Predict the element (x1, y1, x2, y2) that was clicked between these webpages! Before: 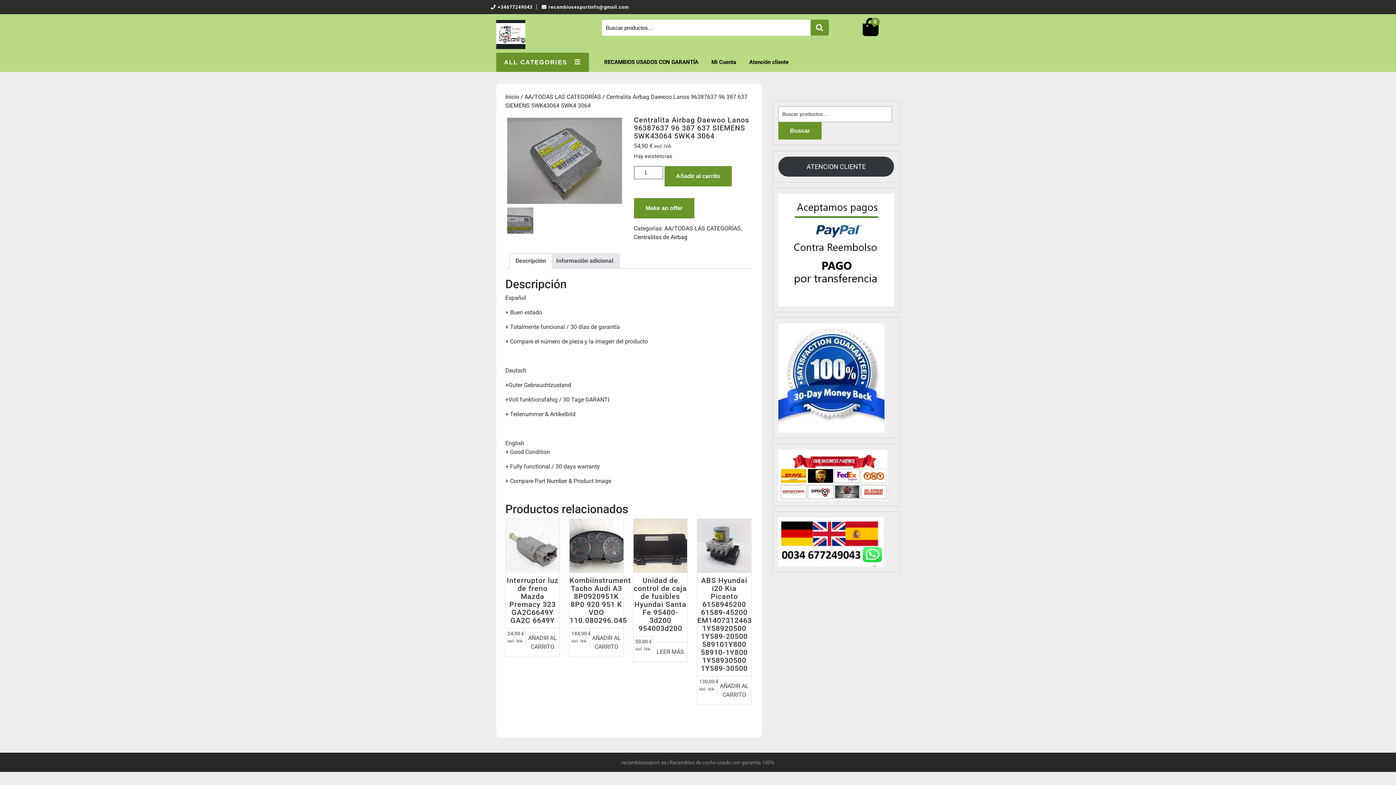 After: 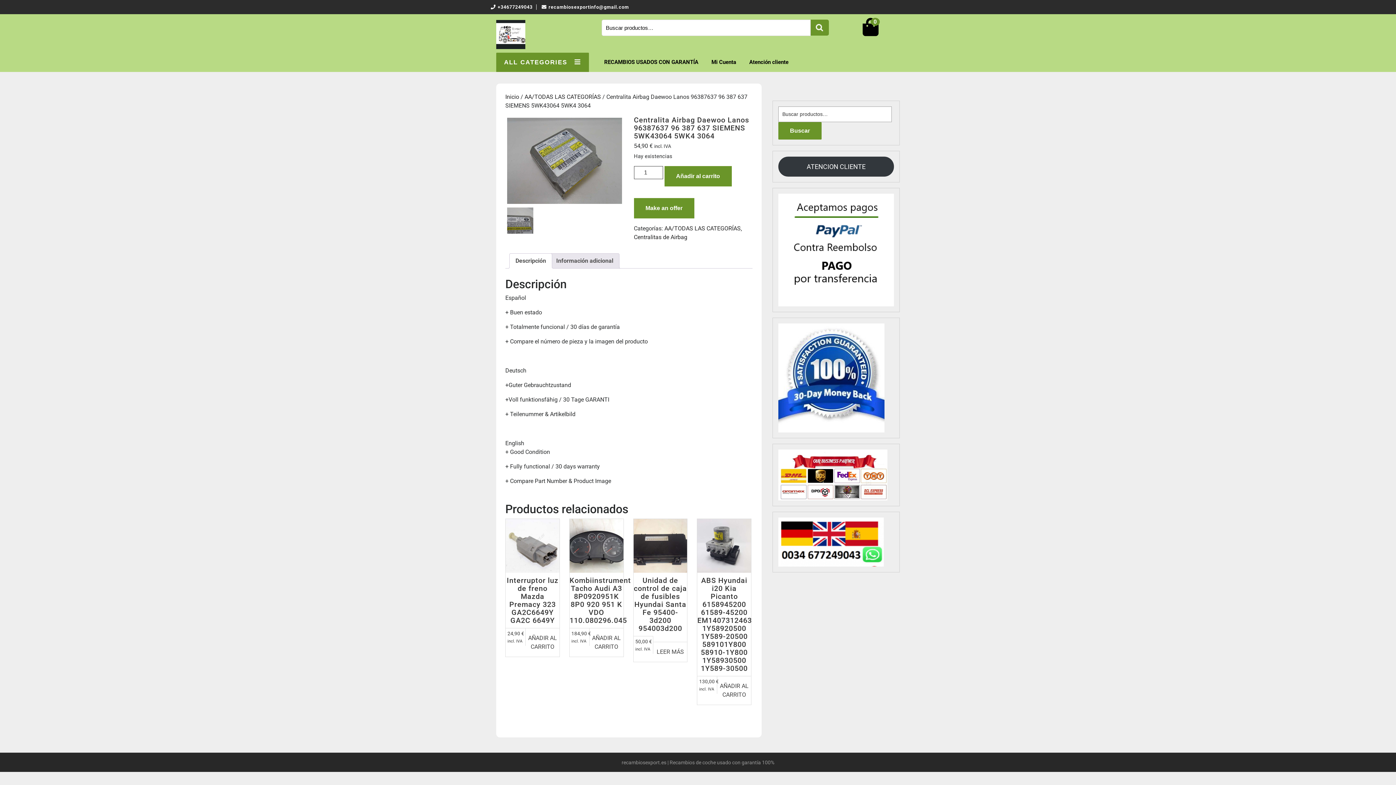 Action: label: recambiosexportinfo@gmail.com bbox: (541, 4, 636, 9)